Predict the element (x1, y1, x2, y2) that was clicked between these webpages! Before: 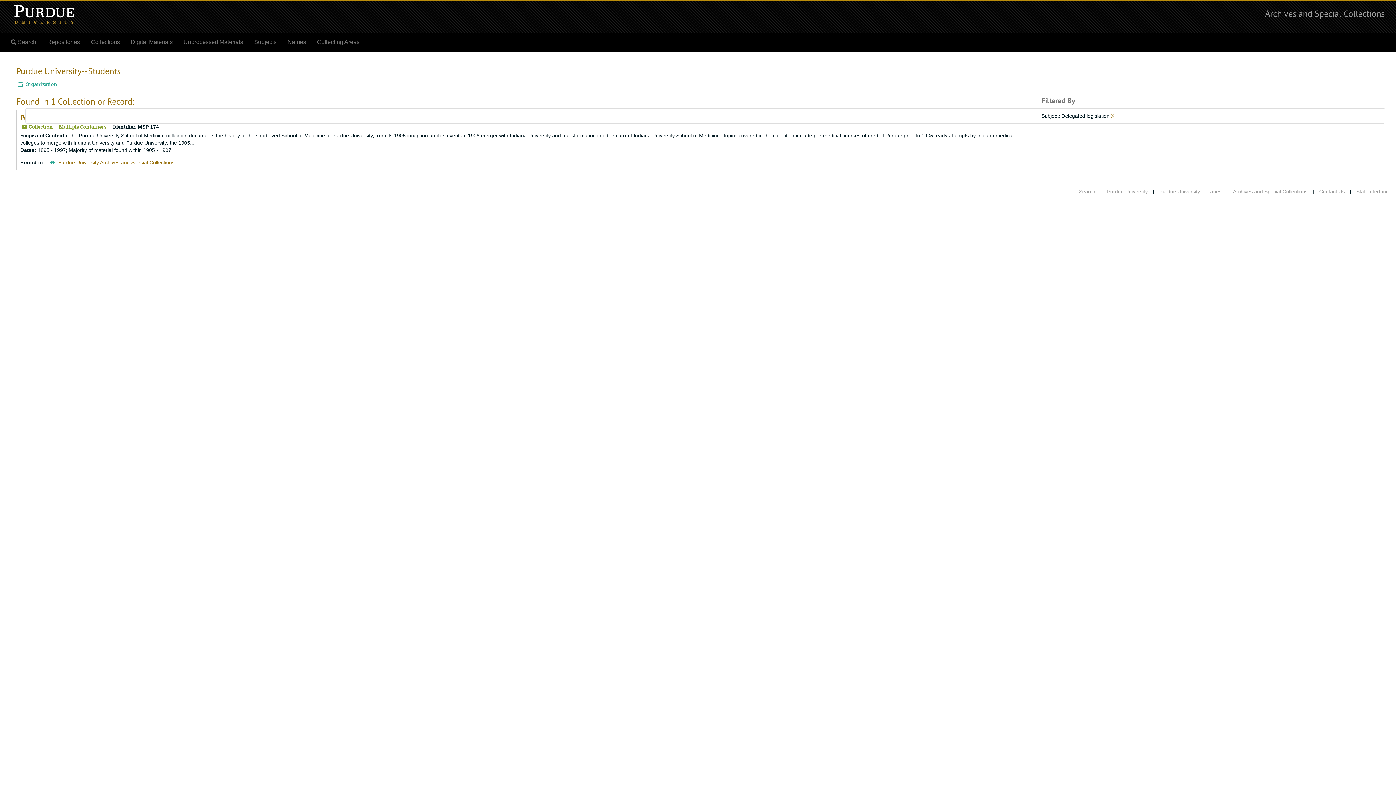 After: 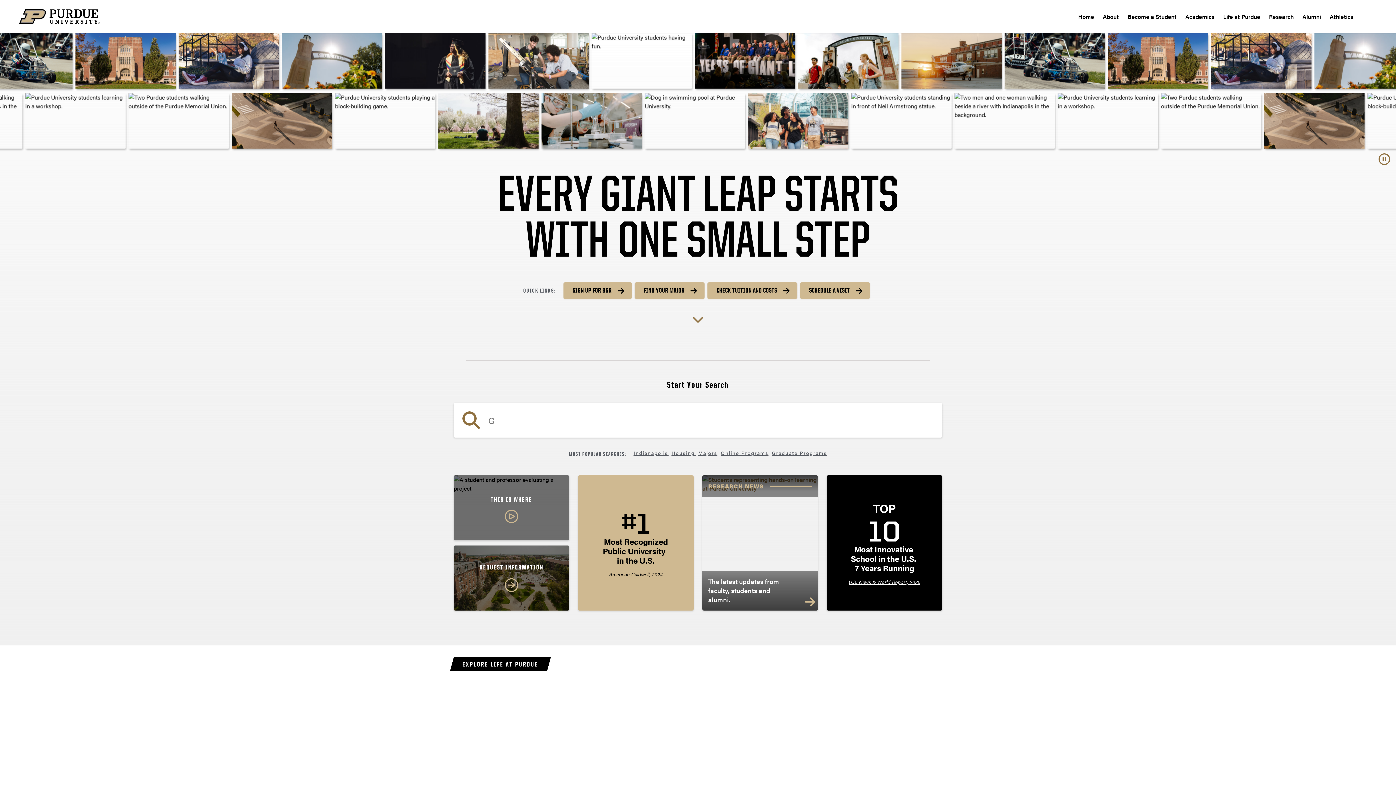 Action: bbox: (1107, 188, 1148, 194) label: Purdue University